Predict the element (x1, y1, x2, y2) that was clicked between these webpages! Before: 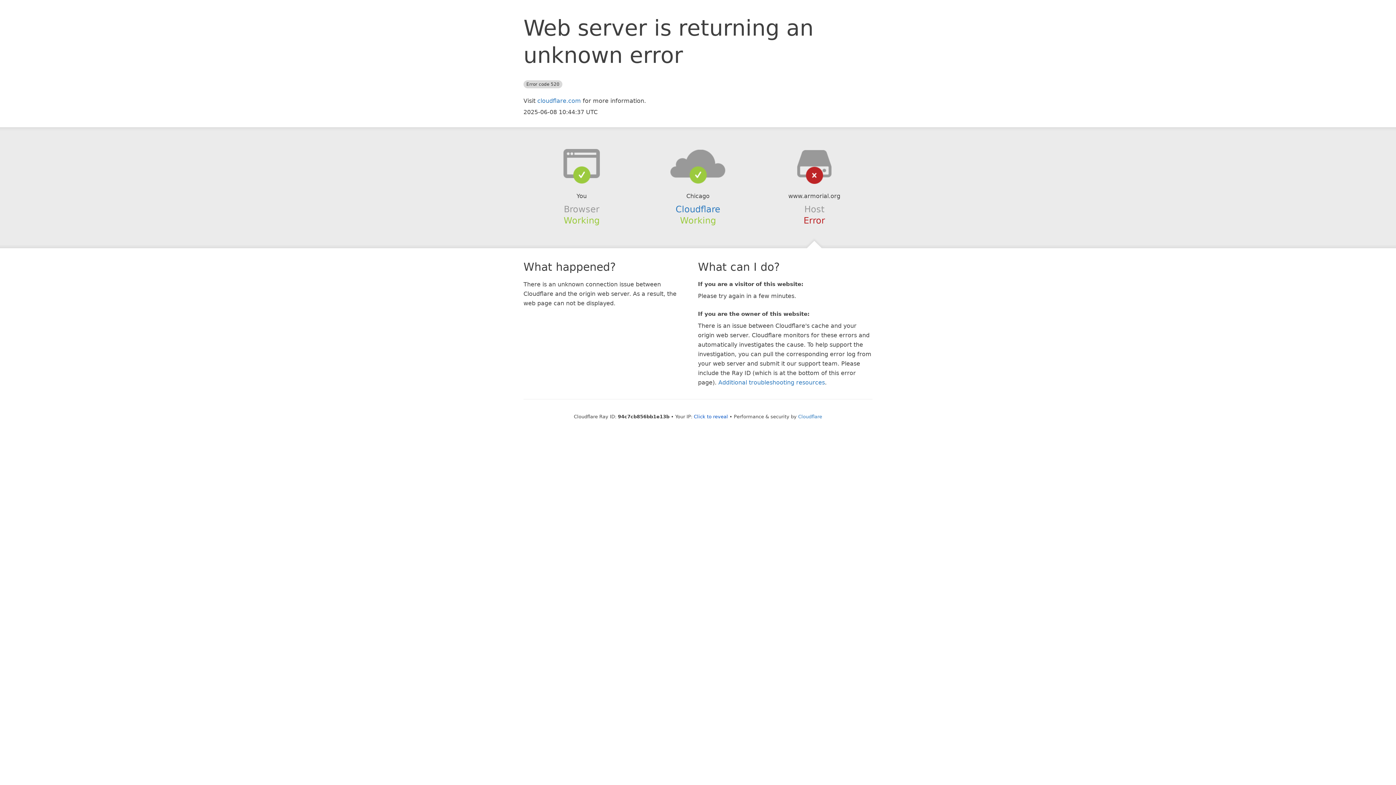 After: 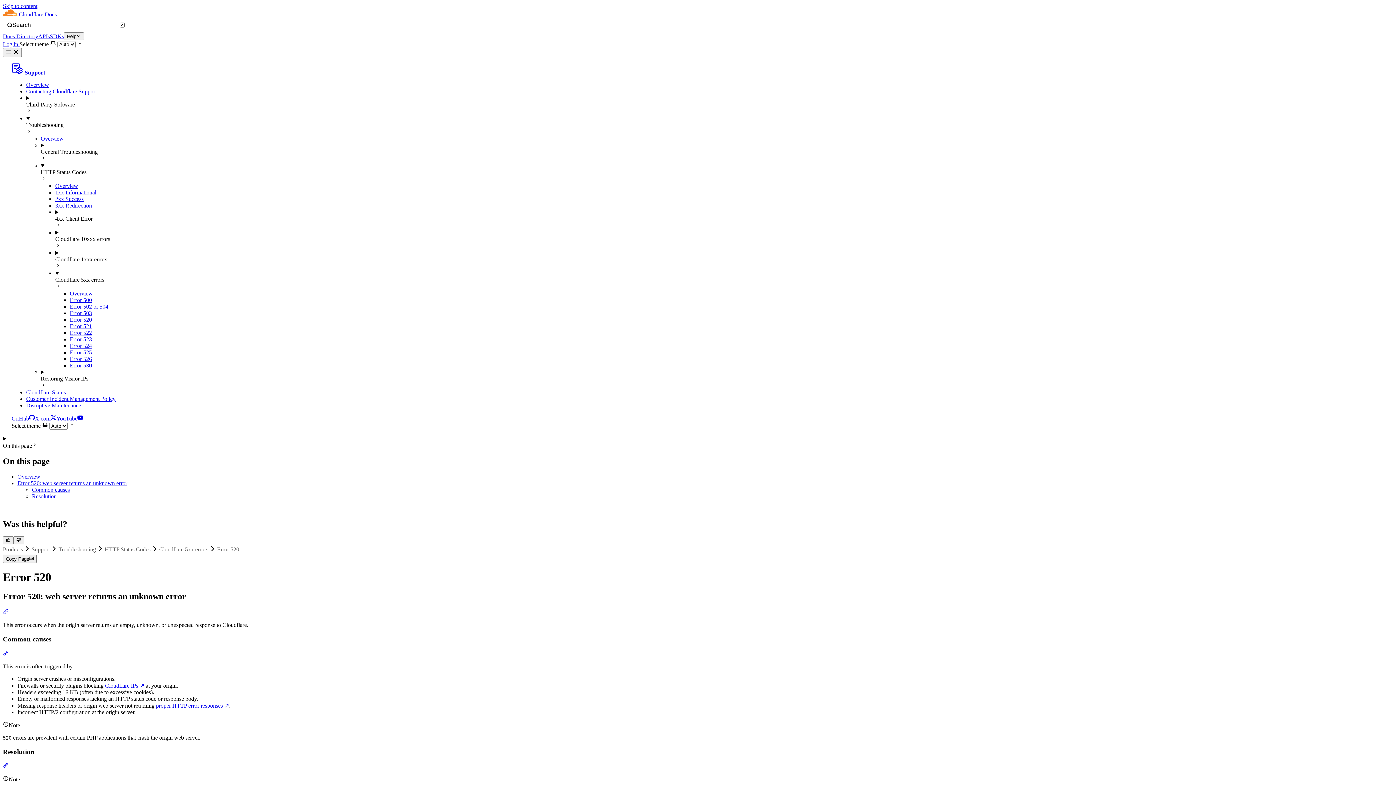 Action: bbox: (718, 379, 825, 386) label: Additional troubleshooting resources